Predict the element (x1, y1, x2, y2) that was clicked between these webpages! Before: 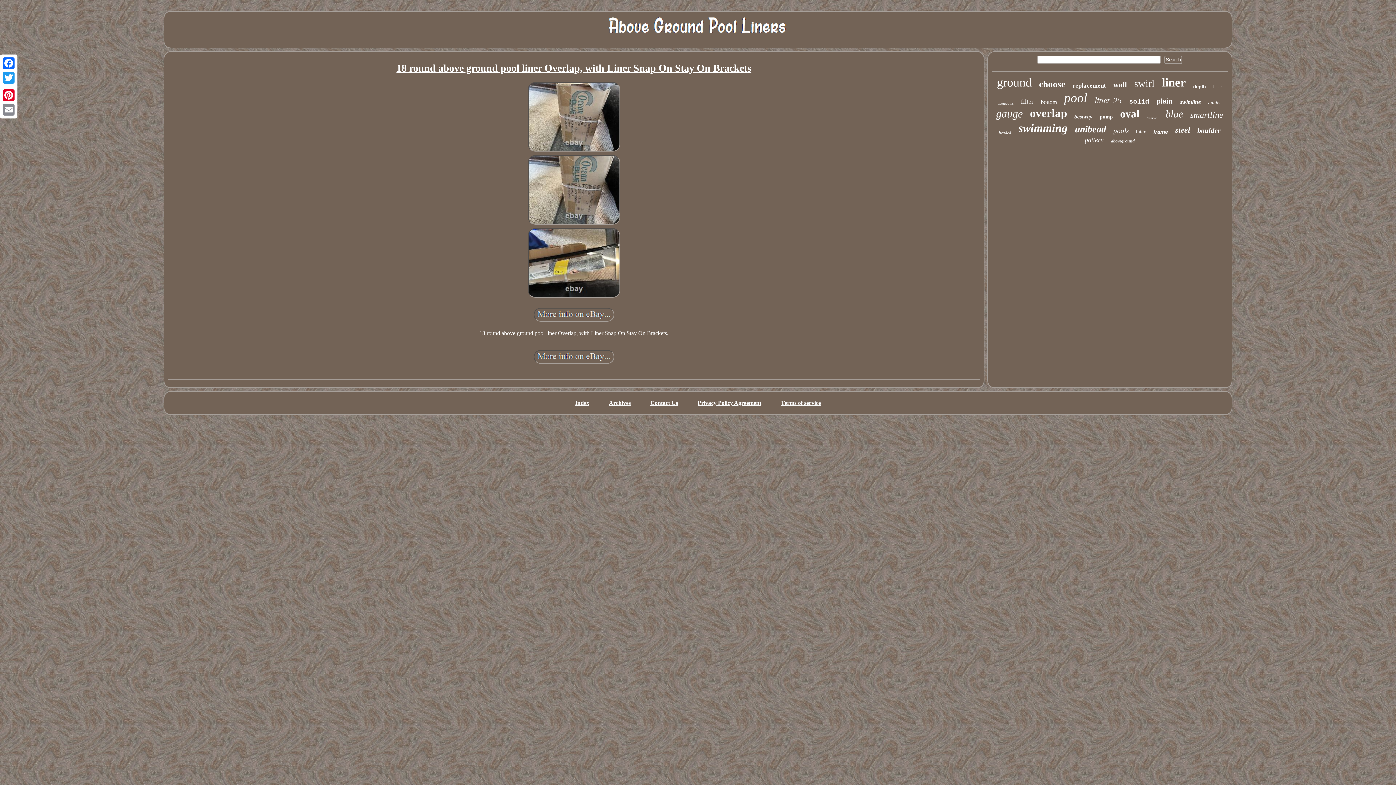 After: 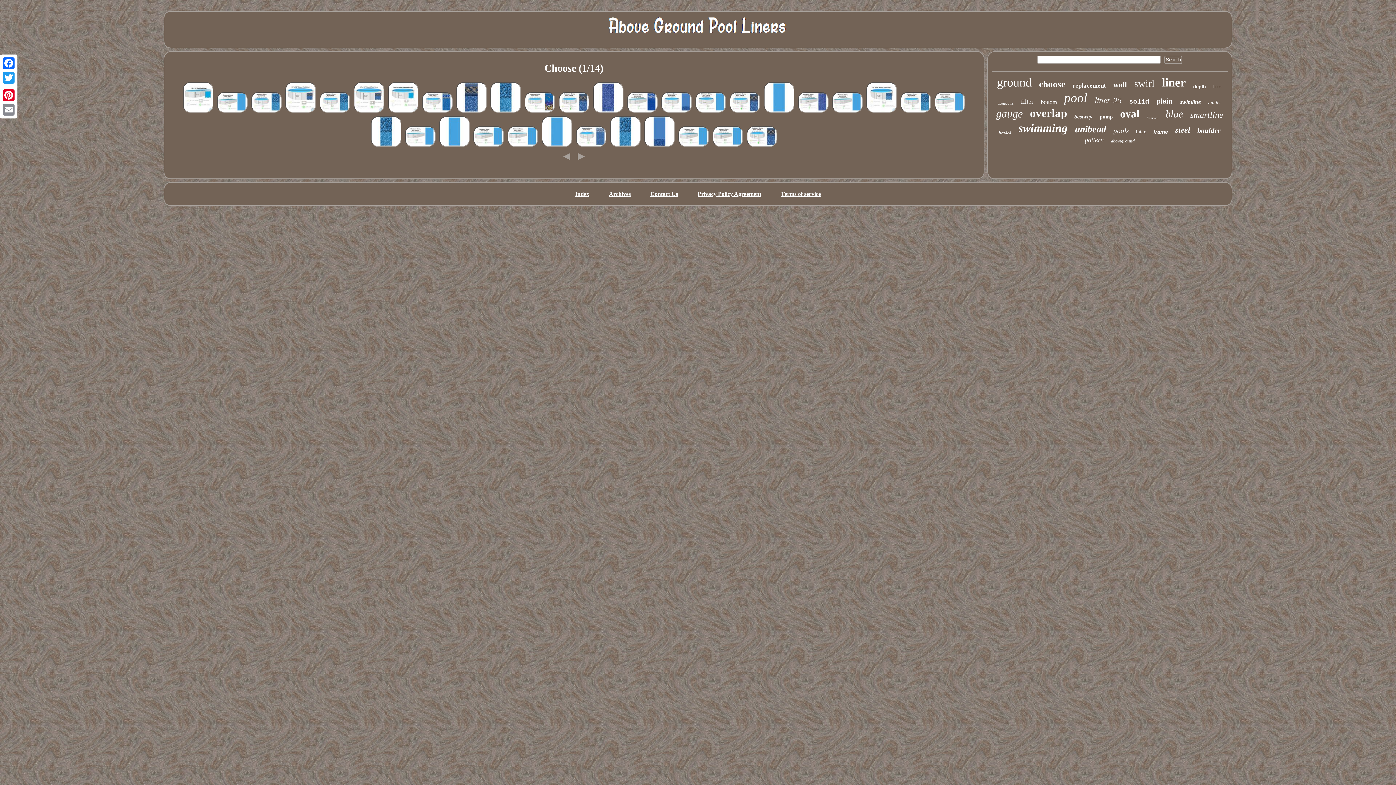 Action: bbox: (1039, 79, 1065, 89) label: choose